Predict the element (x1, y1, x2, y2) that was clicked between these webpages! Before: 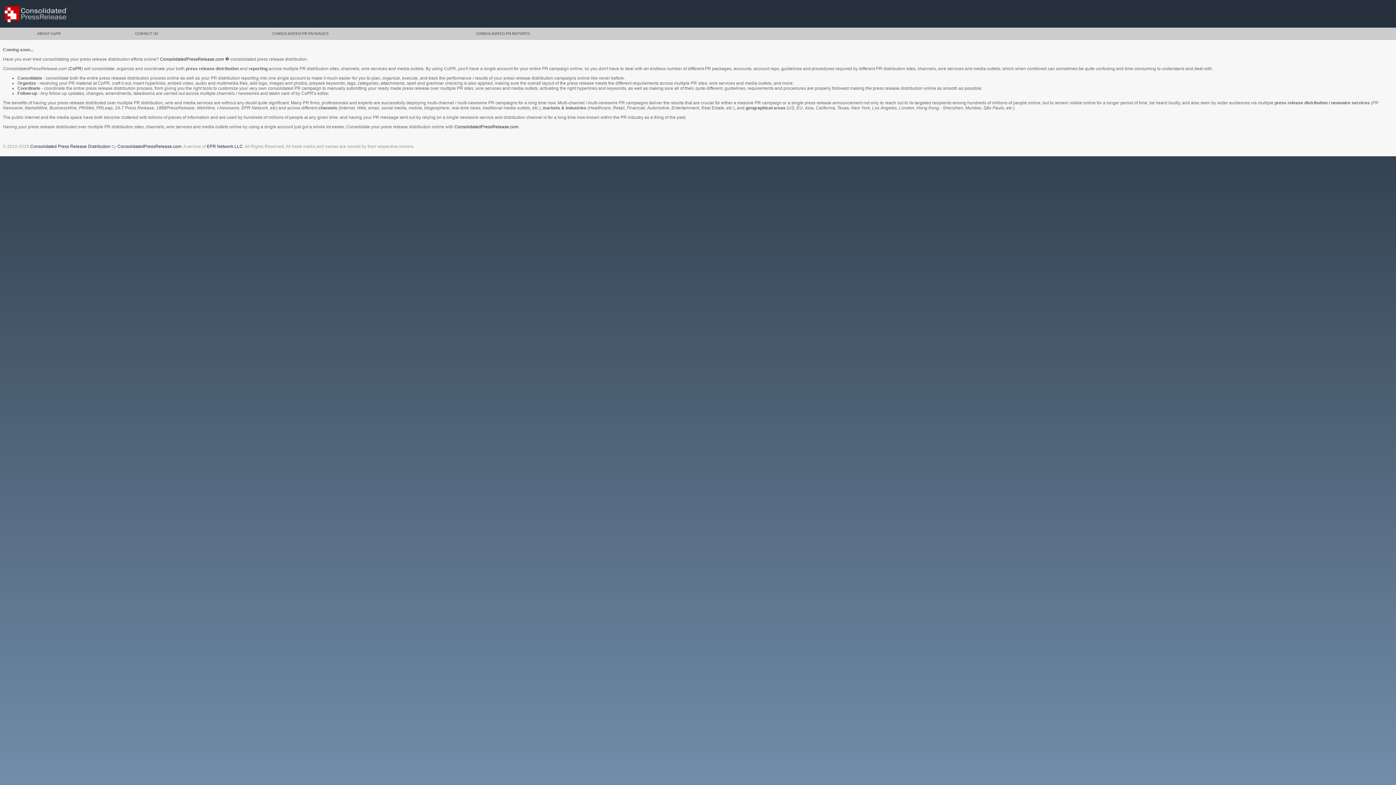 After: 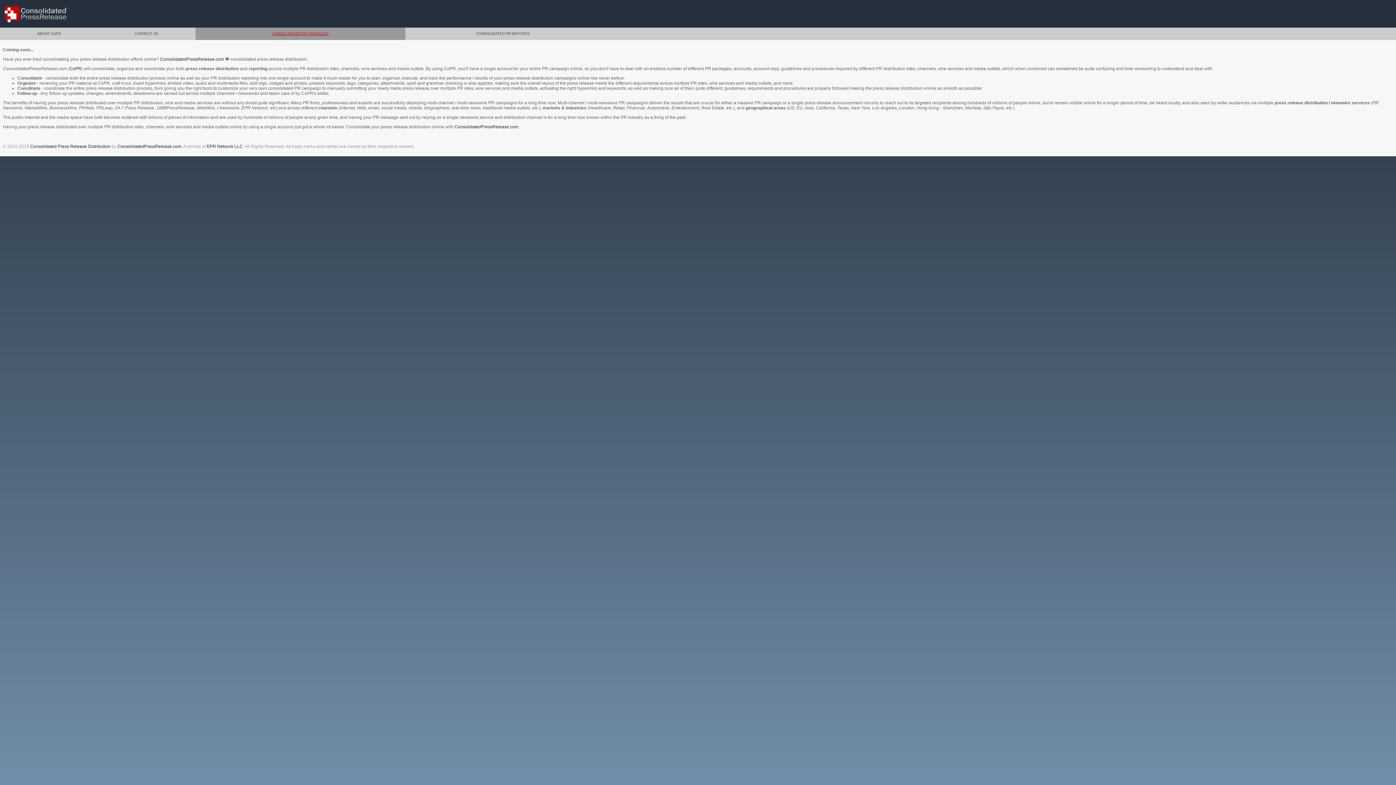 Action: bbox: (272, 31, 328, 35) label: CONSOLIDATED PR PACKAGES